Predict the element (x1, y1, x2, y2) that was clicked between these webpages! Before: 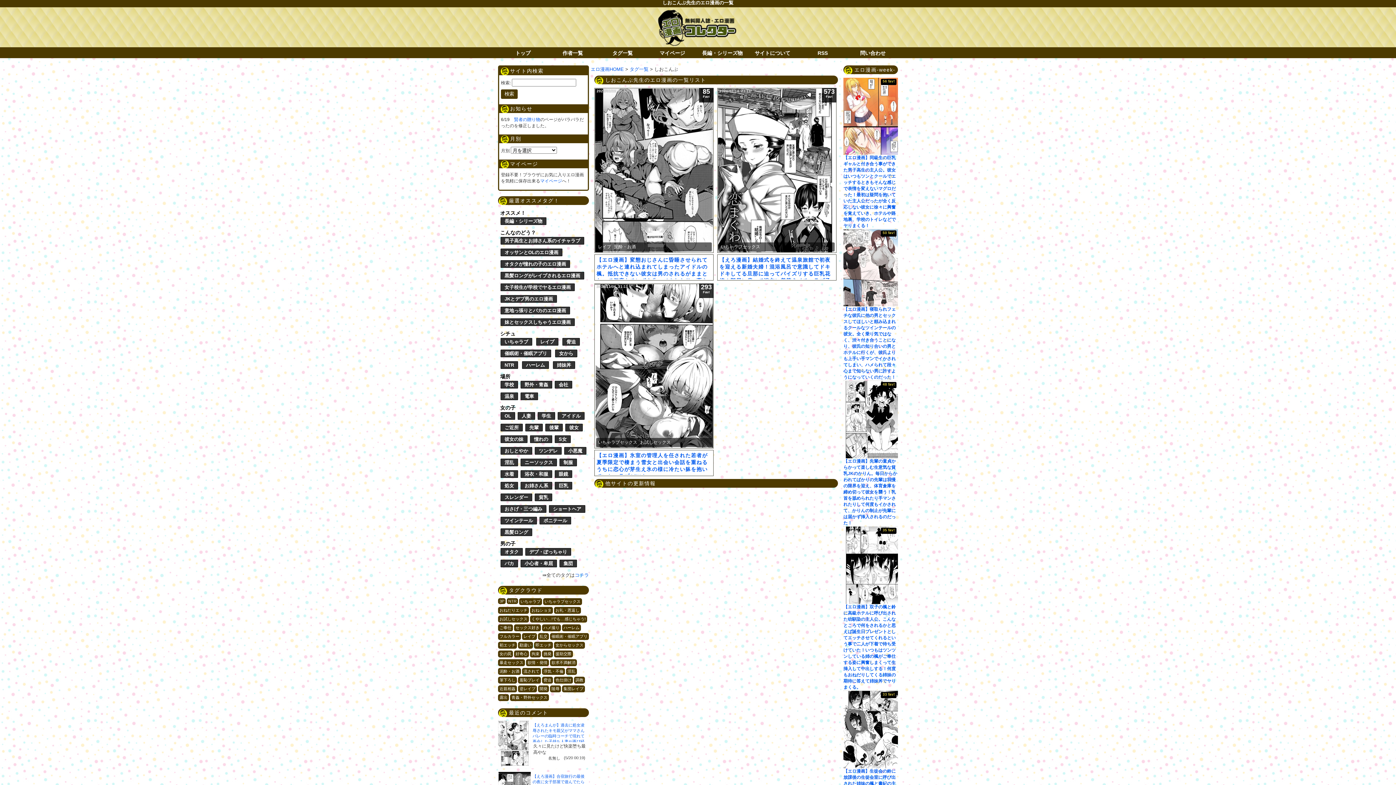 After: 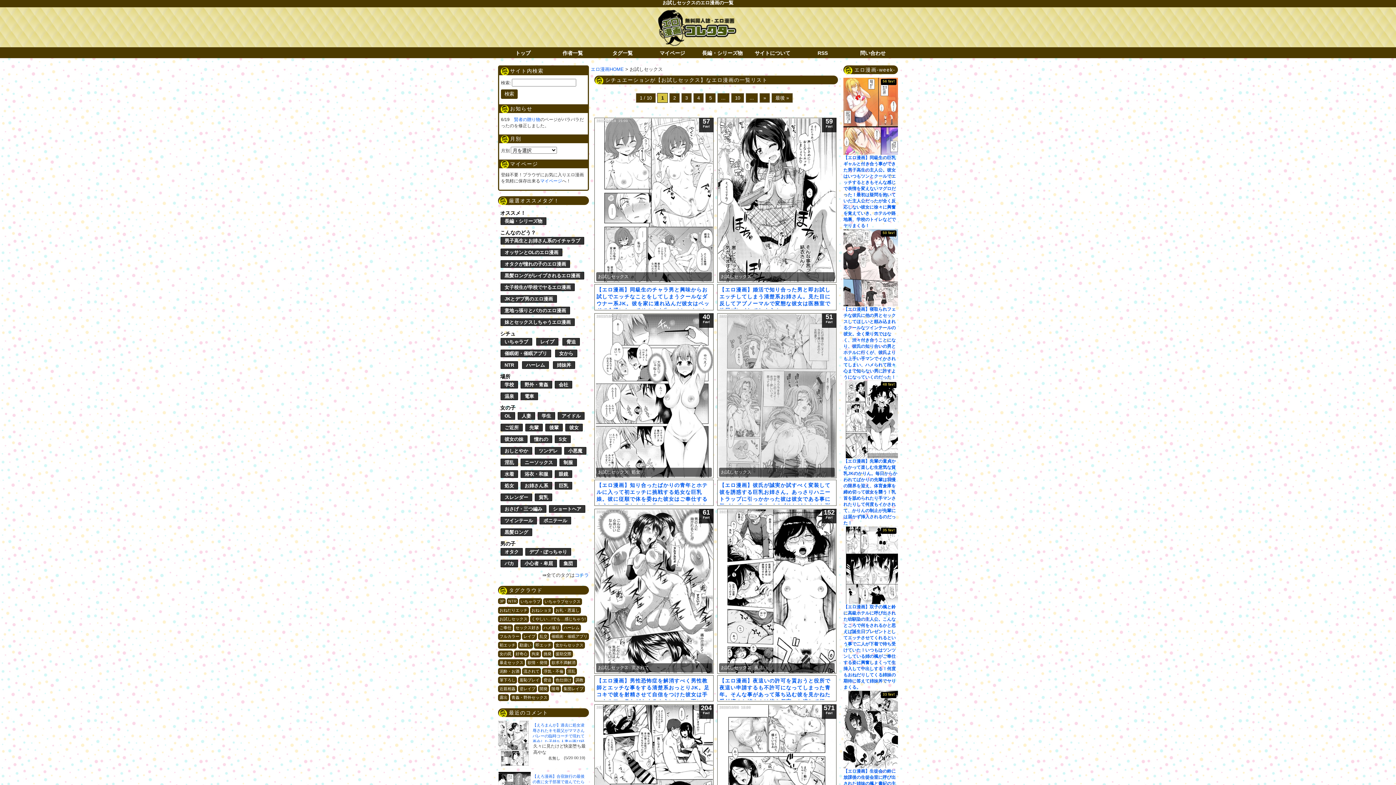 Action: bbox: (498, 616, 529, 622) label: お試しセックス (97個の項目)